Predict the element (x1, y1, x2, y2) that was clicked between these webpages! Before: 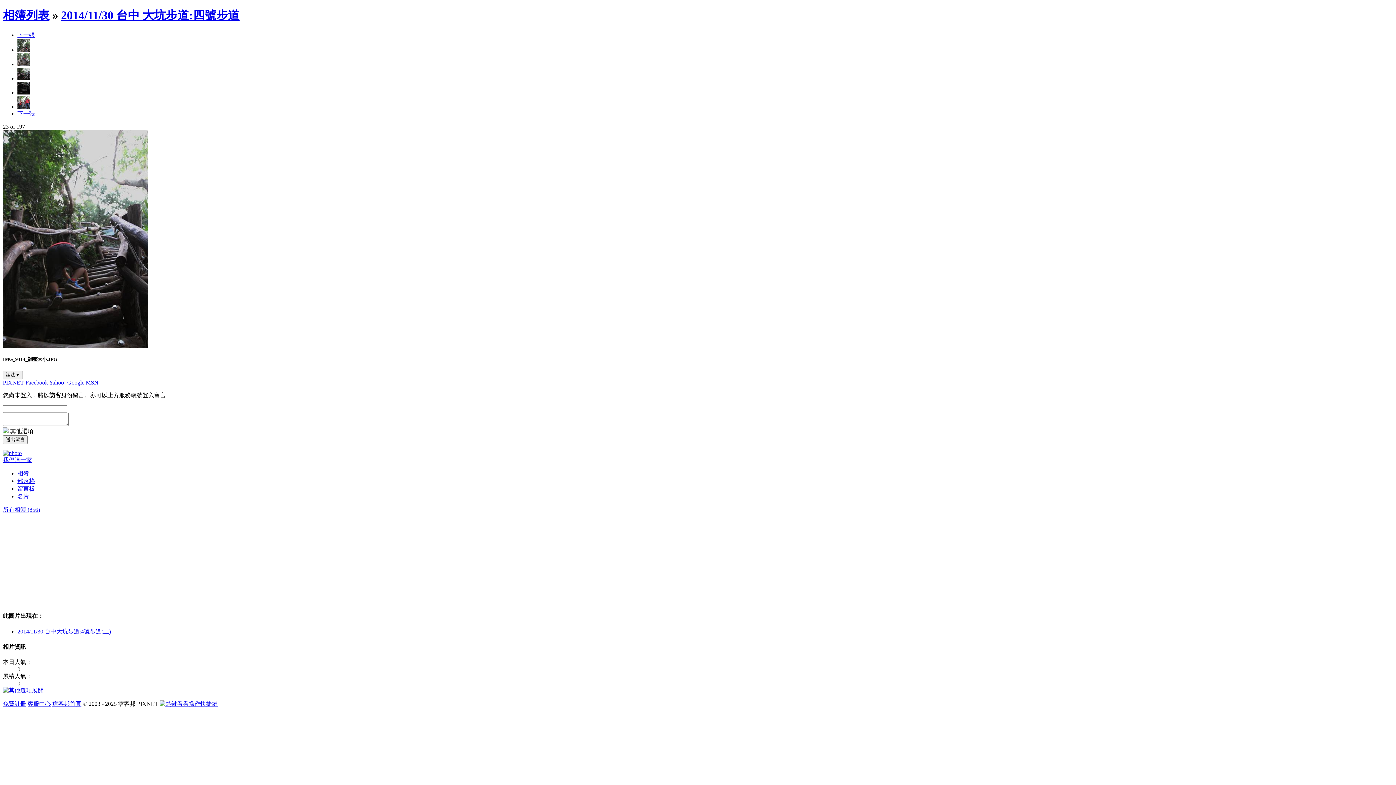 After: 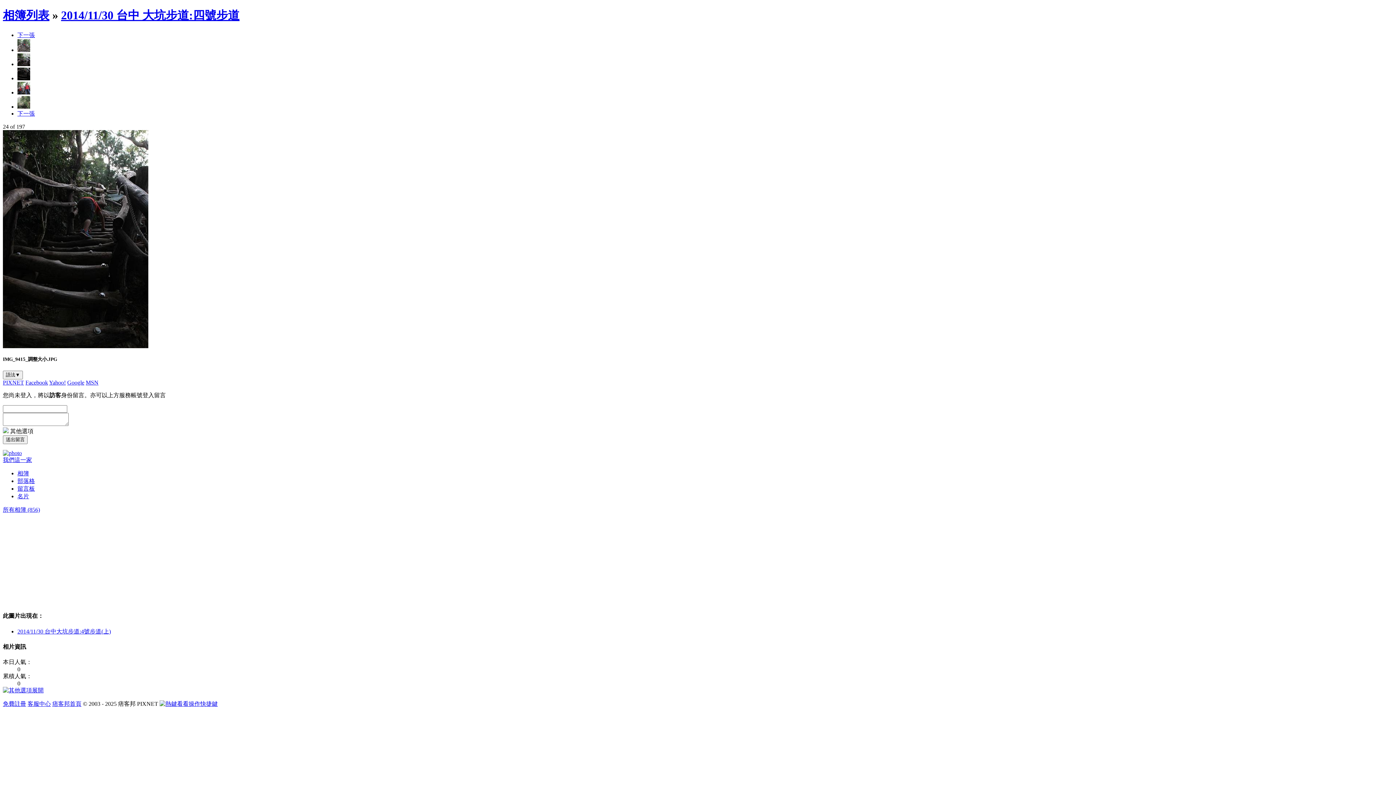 Action: bbox: (2, 343, 148, 349)